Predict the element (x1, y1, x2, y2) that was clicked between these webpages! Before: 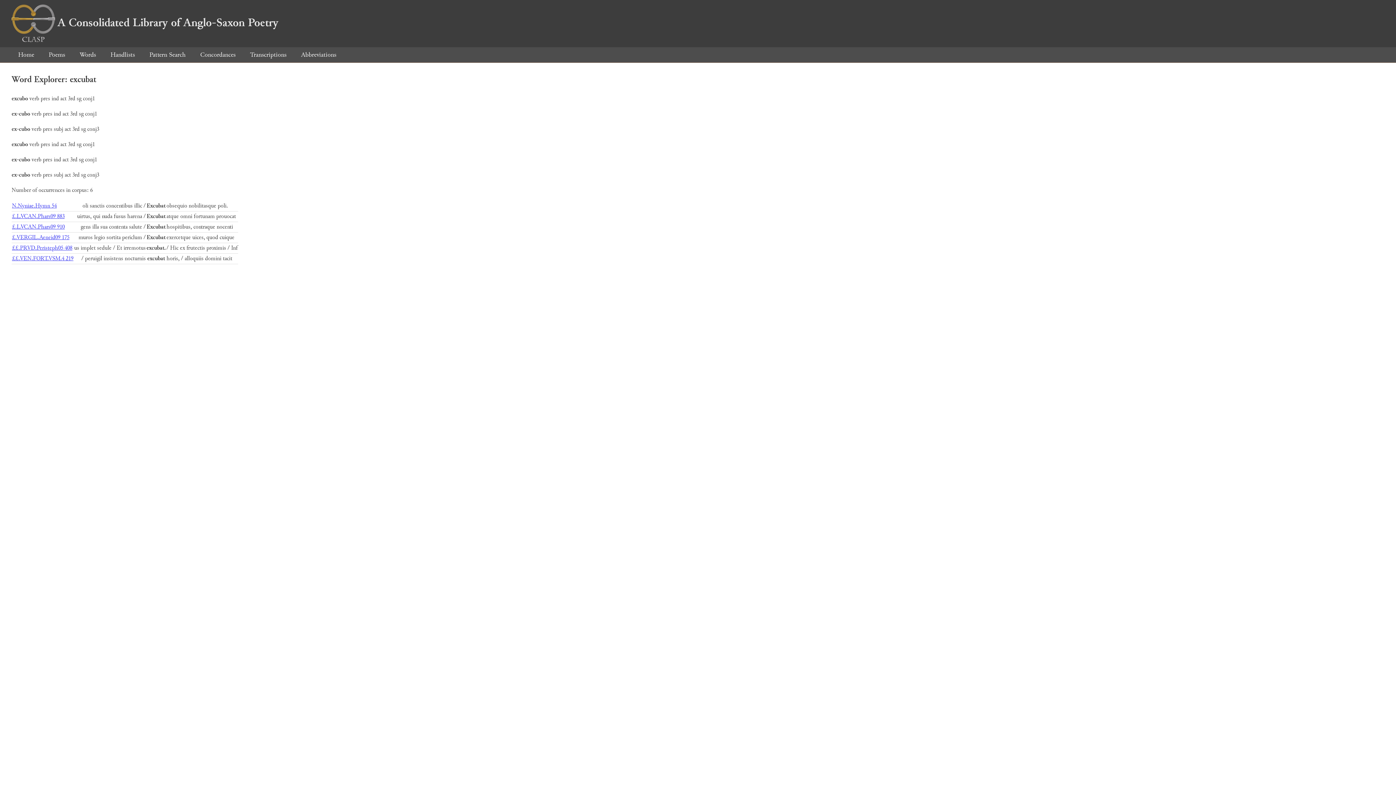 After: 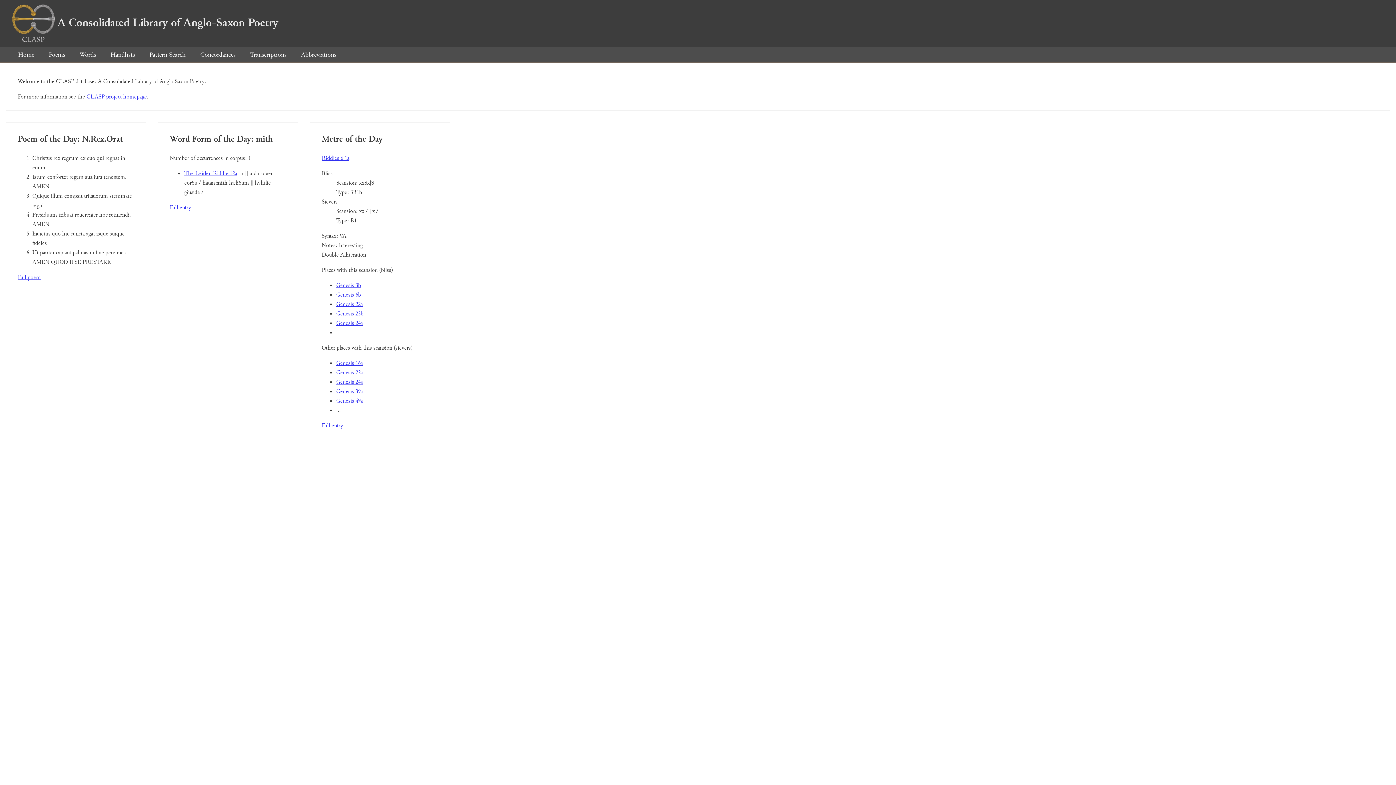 Action: label: A Consolidated Library of Anglo-Saxon Poetry bbox: (11, 14, 278, 30)